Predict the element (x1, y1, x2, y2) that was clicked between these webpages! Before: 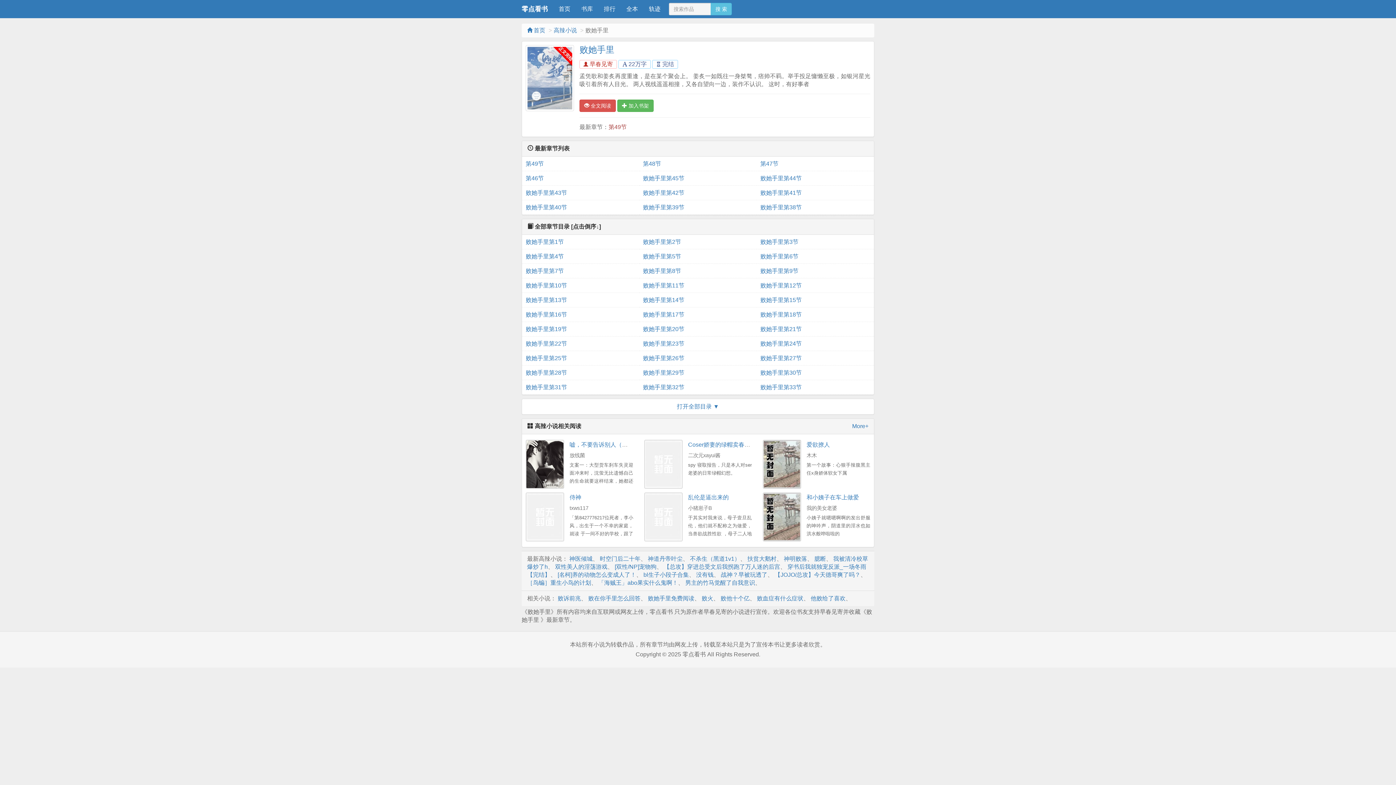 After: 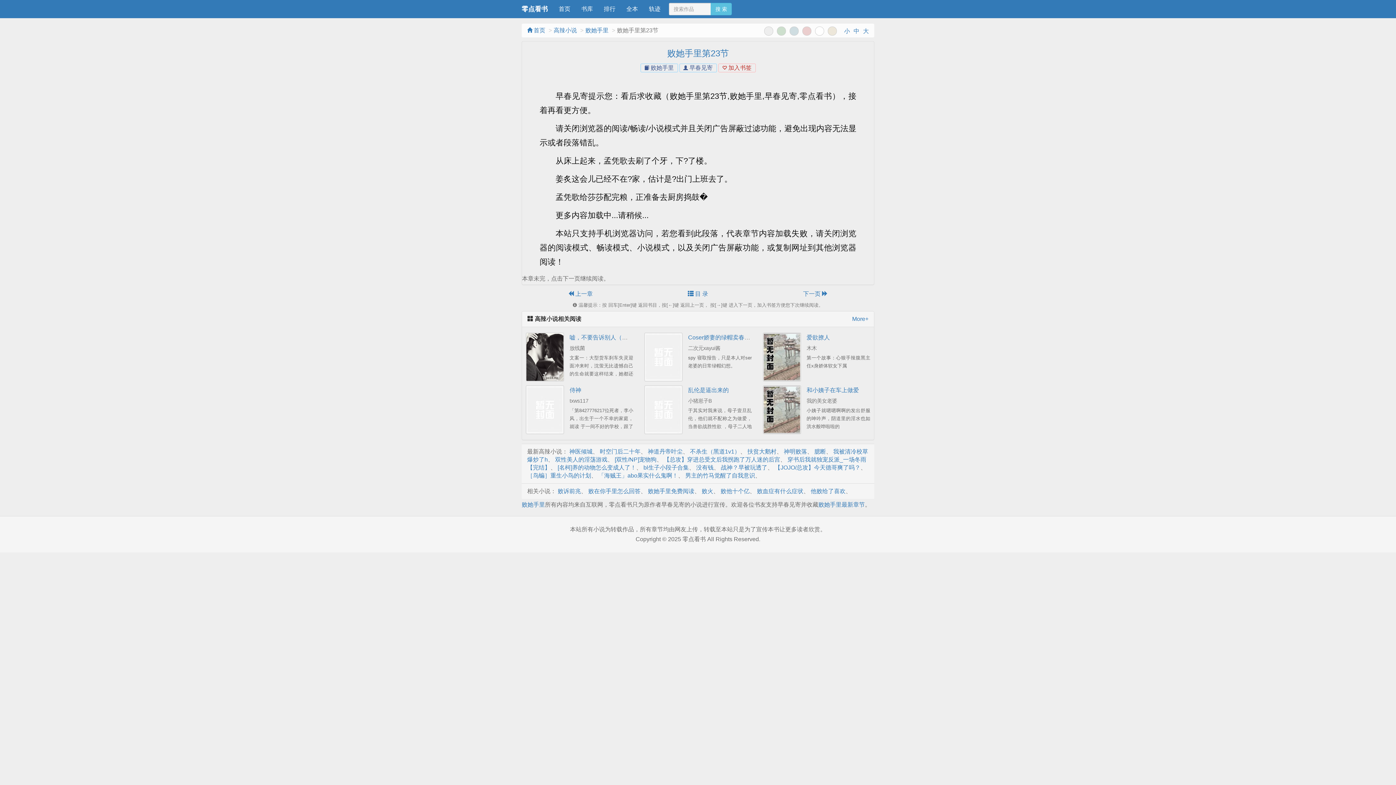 Action: bbox: (643, 336, 753, 351) label: 败她手里第23节